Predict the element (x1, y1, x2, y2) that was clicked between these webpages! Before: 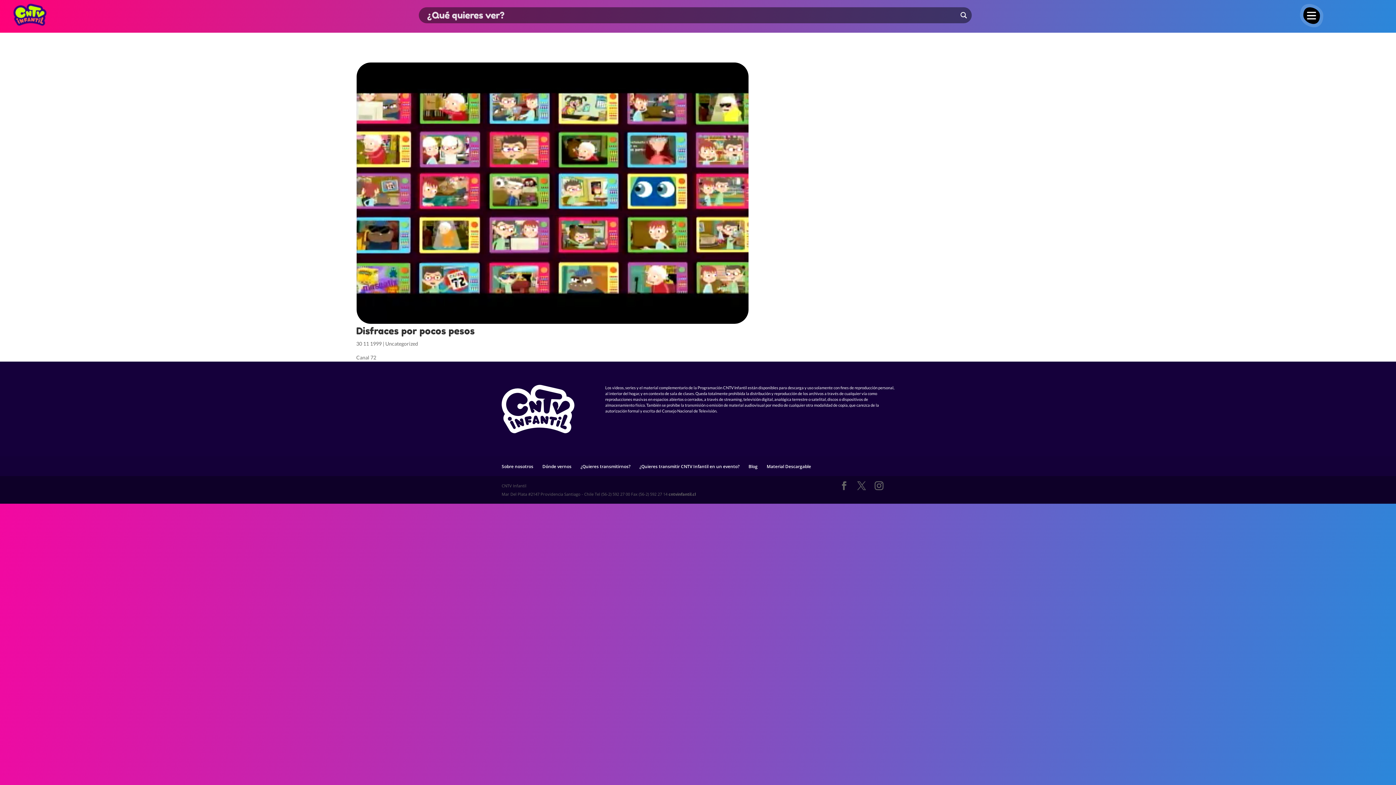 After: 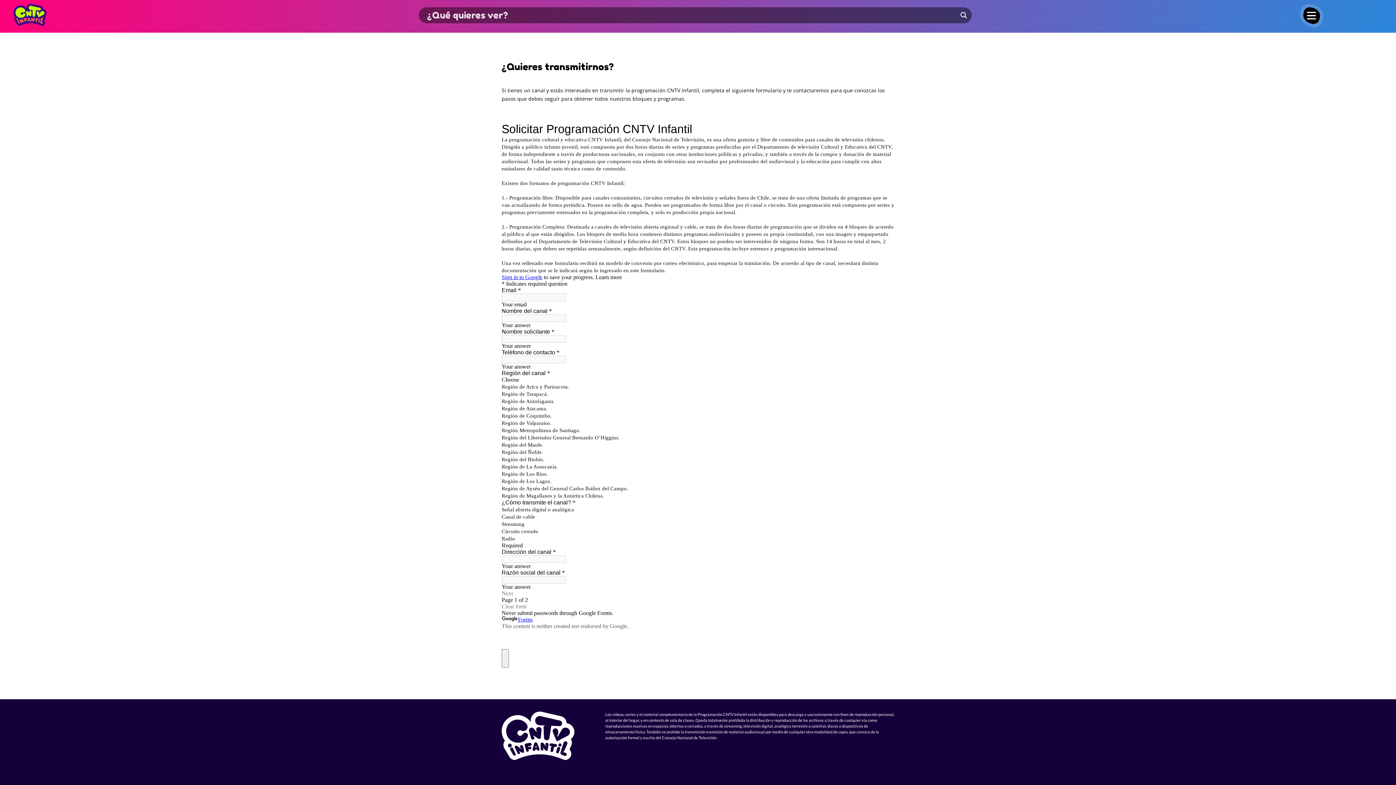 Action: bbox: (580, 463, 630, 469) label: ¿Quieres transmitirnos?